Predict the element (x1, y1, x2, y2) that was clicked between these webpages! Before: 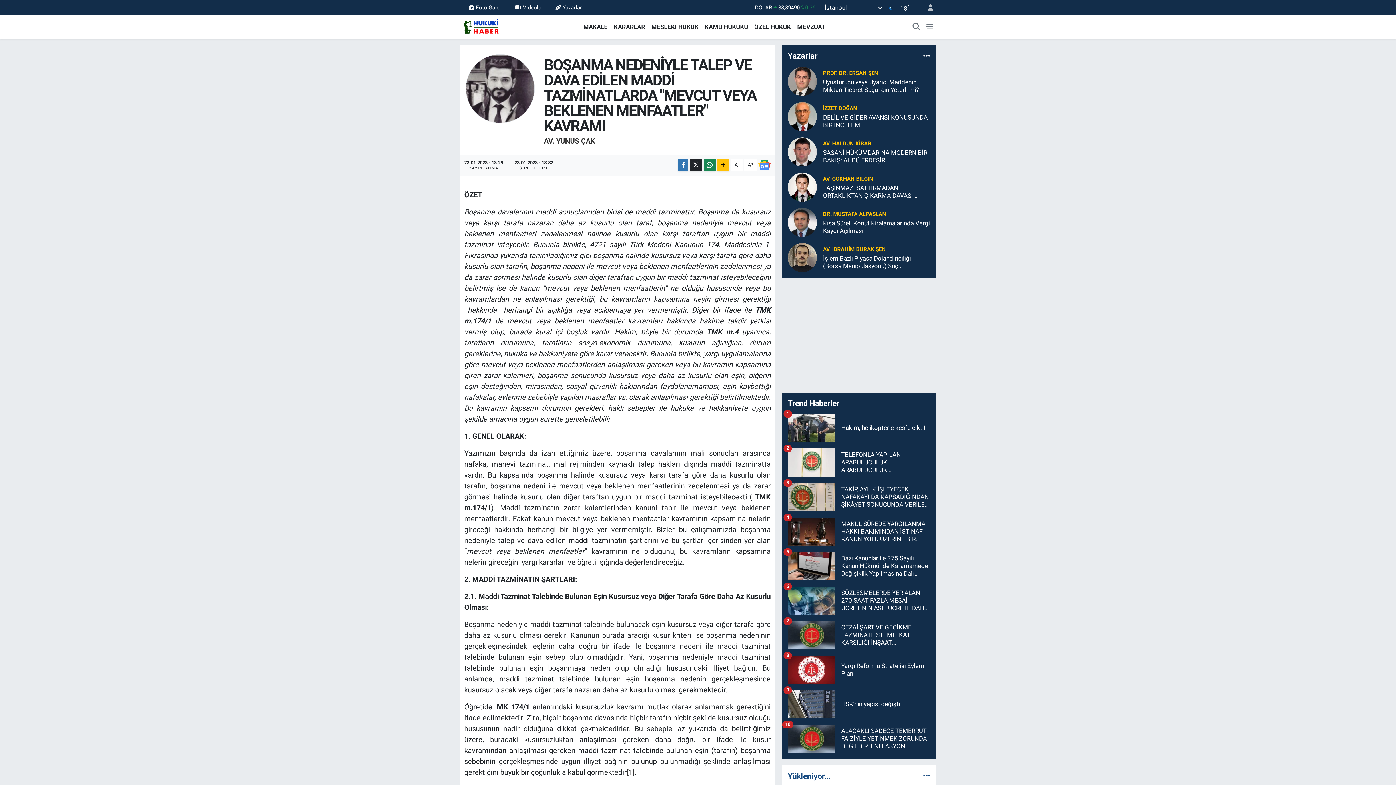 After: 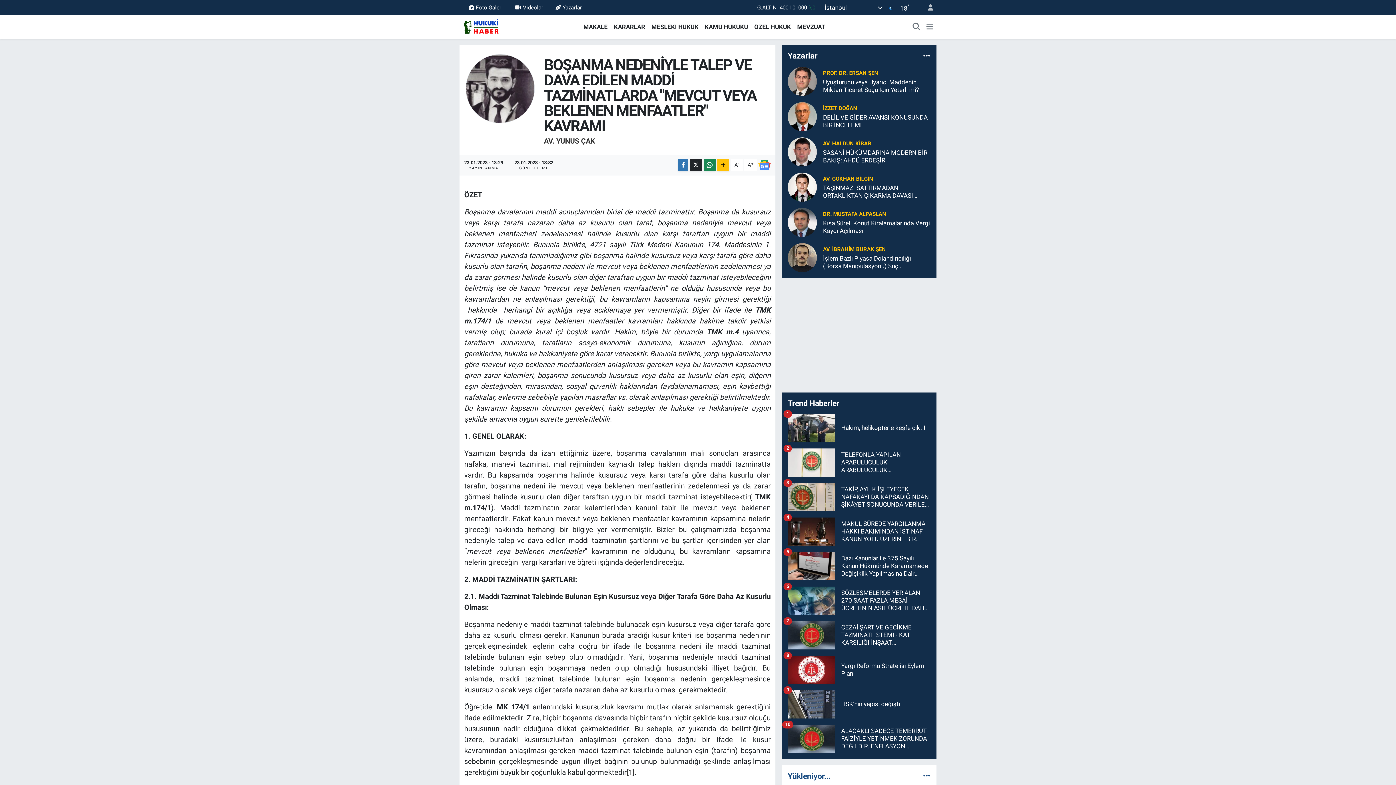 Action: bbox: (751, 22, 794, 31) label: ÖZEL HUKUK